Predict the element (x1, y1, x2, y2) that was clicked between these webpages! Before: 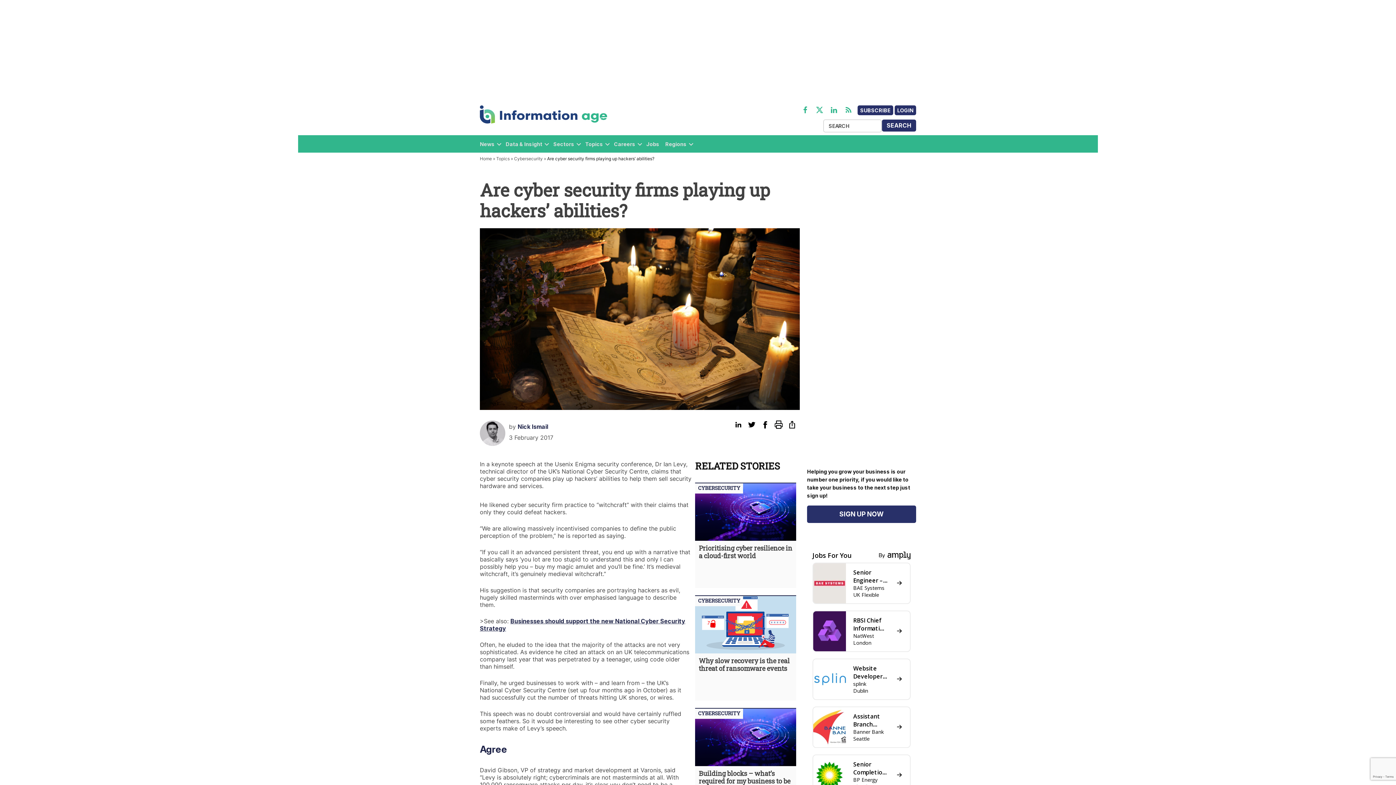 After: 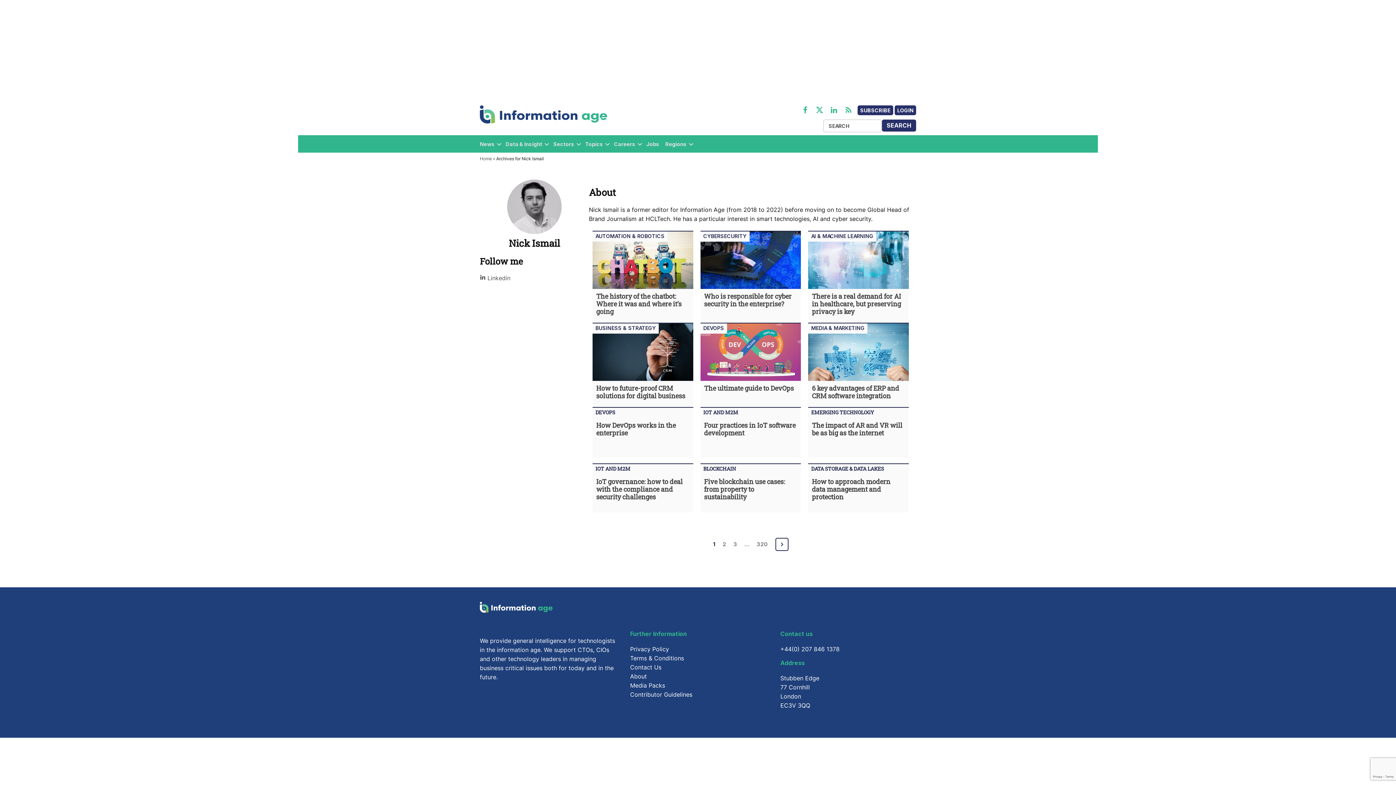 Action: bbox: (517, 423, 548, 430) label: Nick Ismail